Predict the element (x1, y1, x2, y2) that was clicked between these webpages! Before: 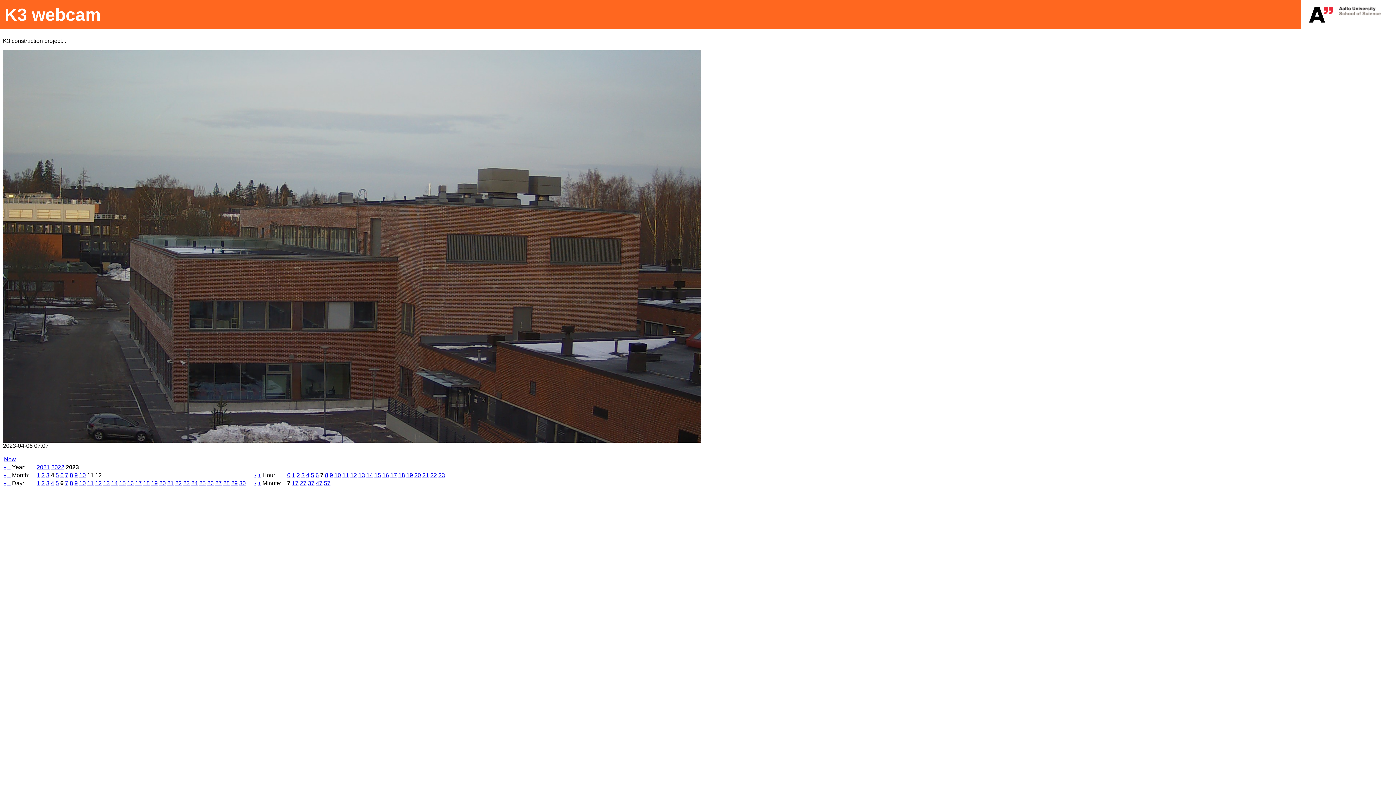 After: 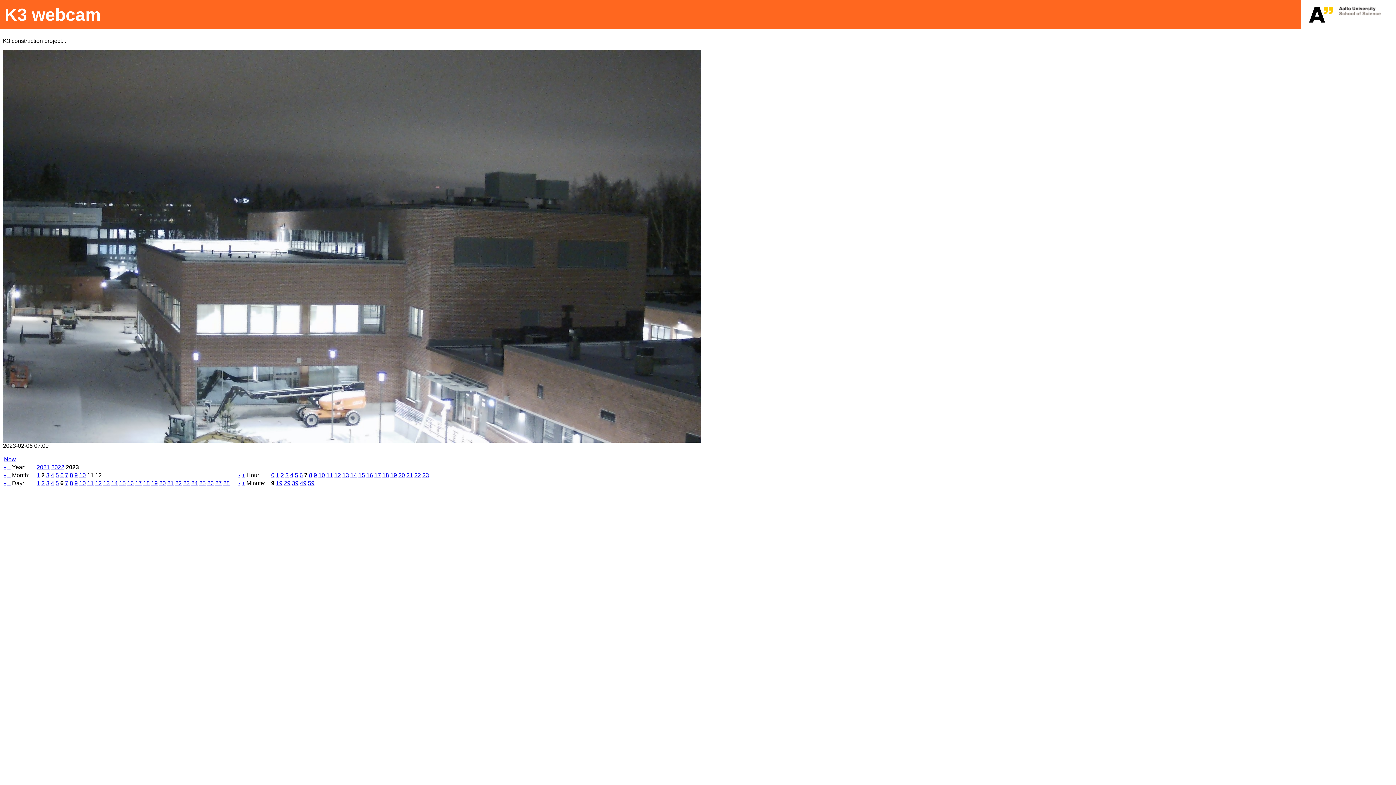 Action: label: 2 bbox: (41, 472, 44, 478)